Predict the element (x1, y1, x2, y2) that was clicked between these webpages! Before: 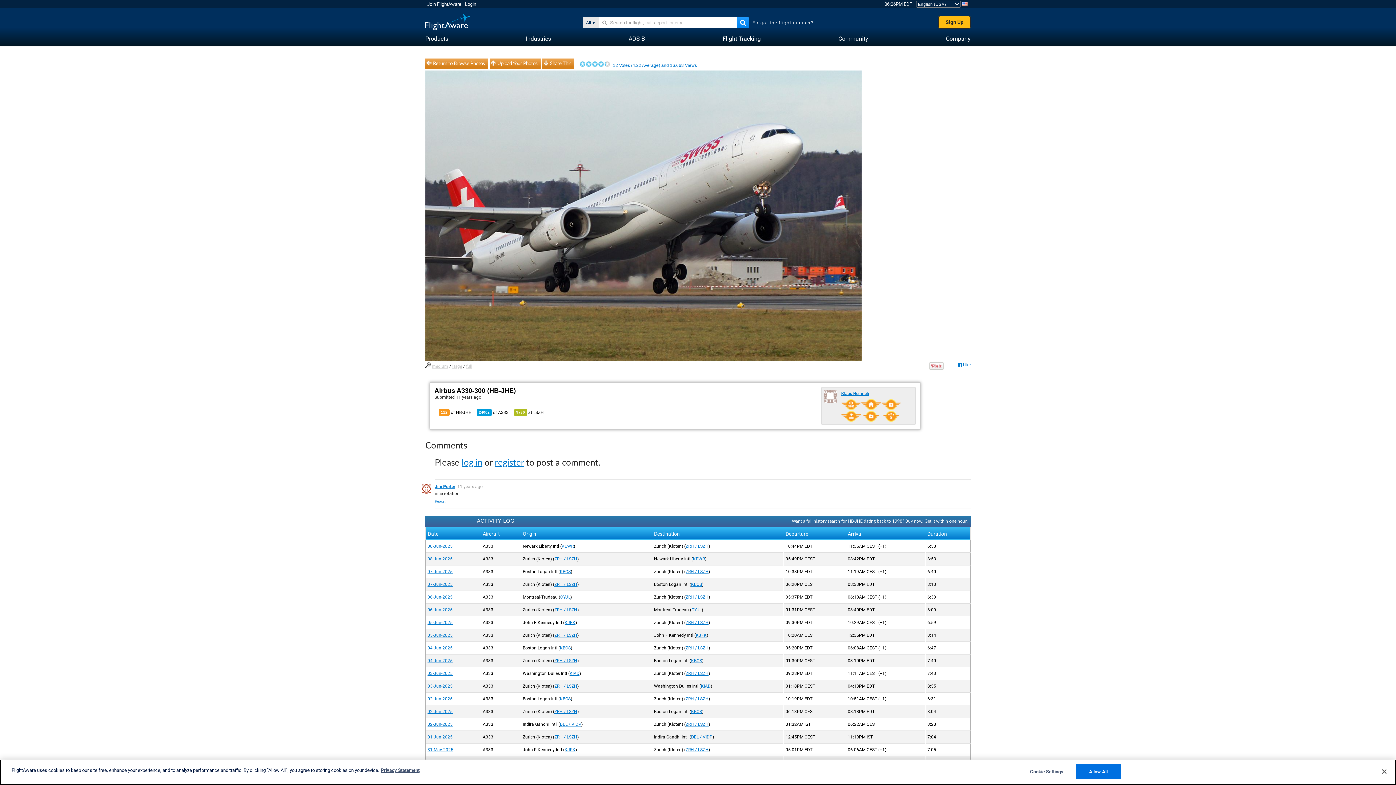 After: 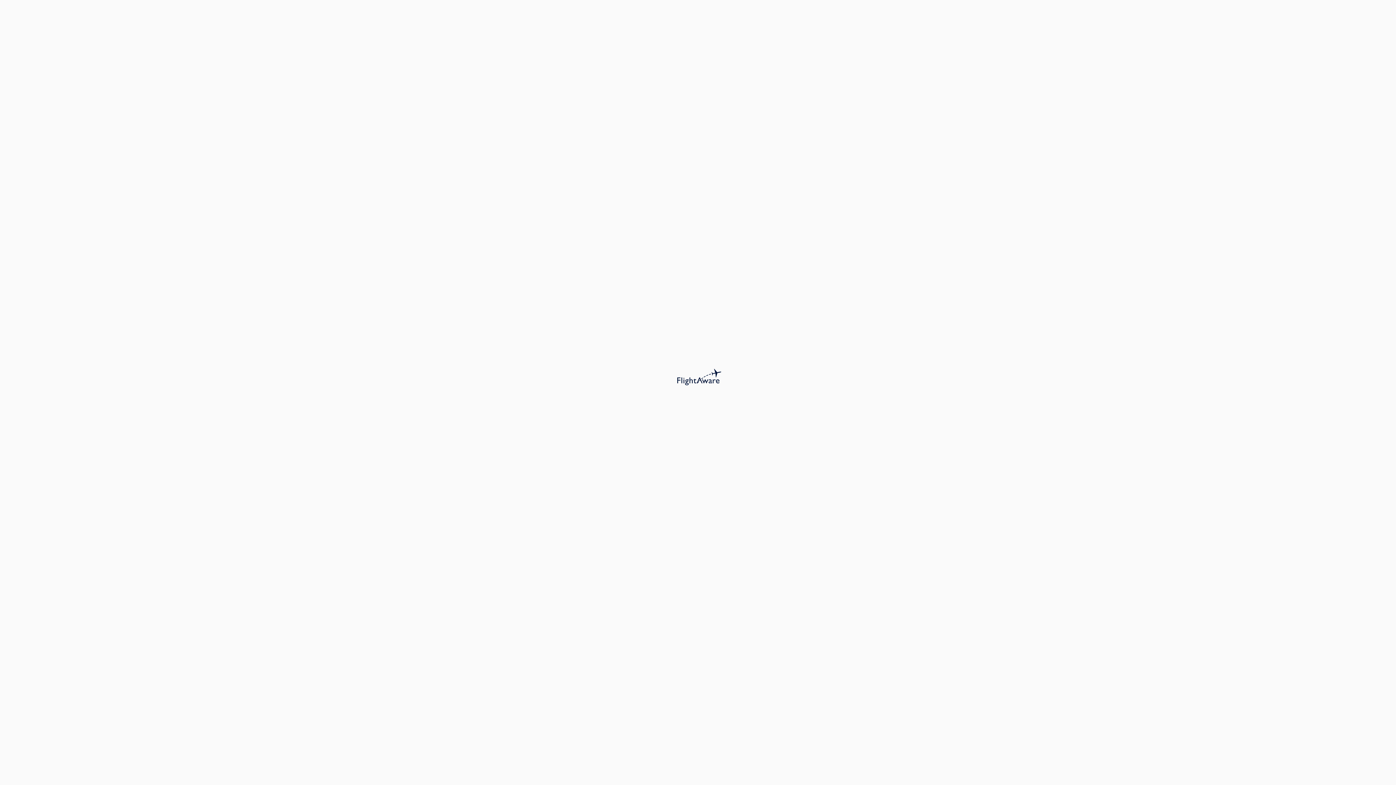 Action: bbox: (691, 582, 702, 587) label: KBOS